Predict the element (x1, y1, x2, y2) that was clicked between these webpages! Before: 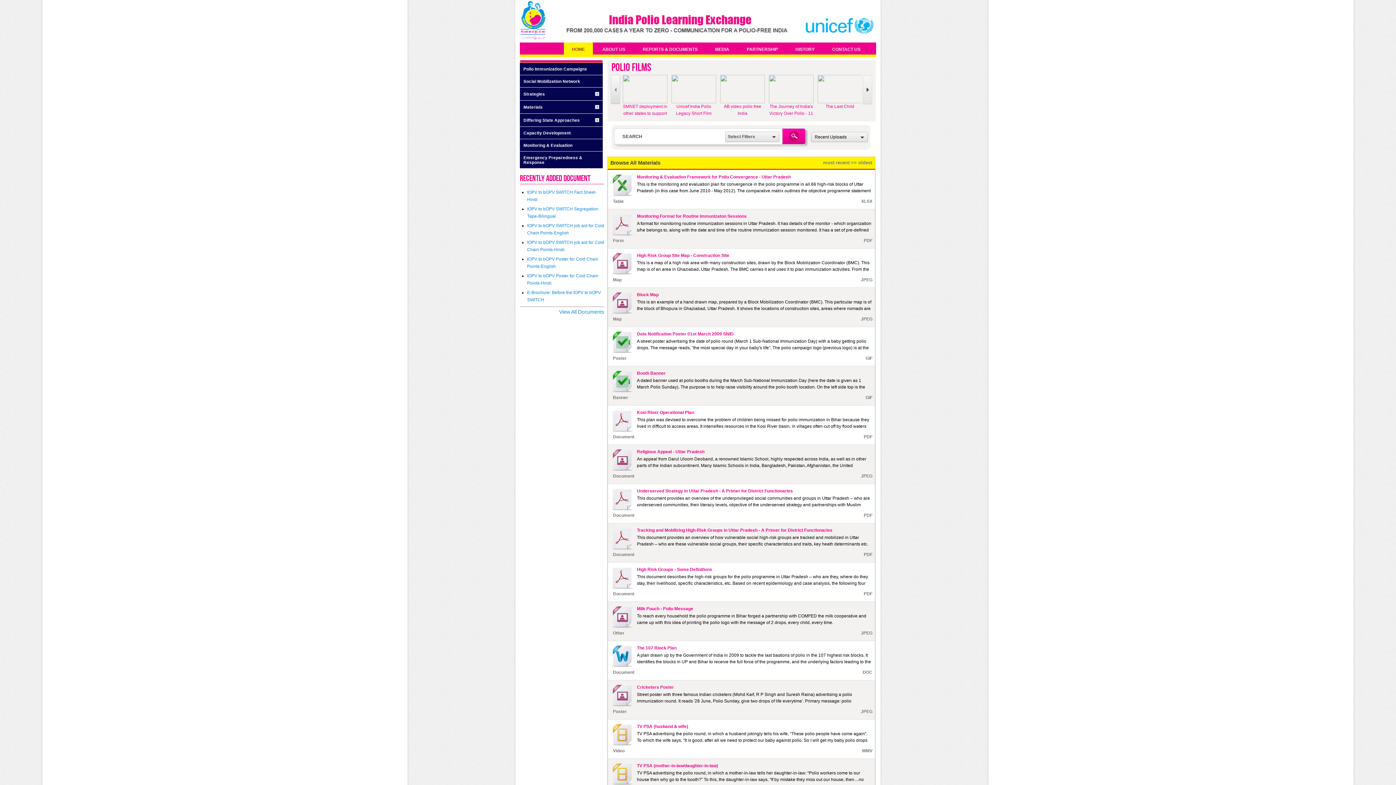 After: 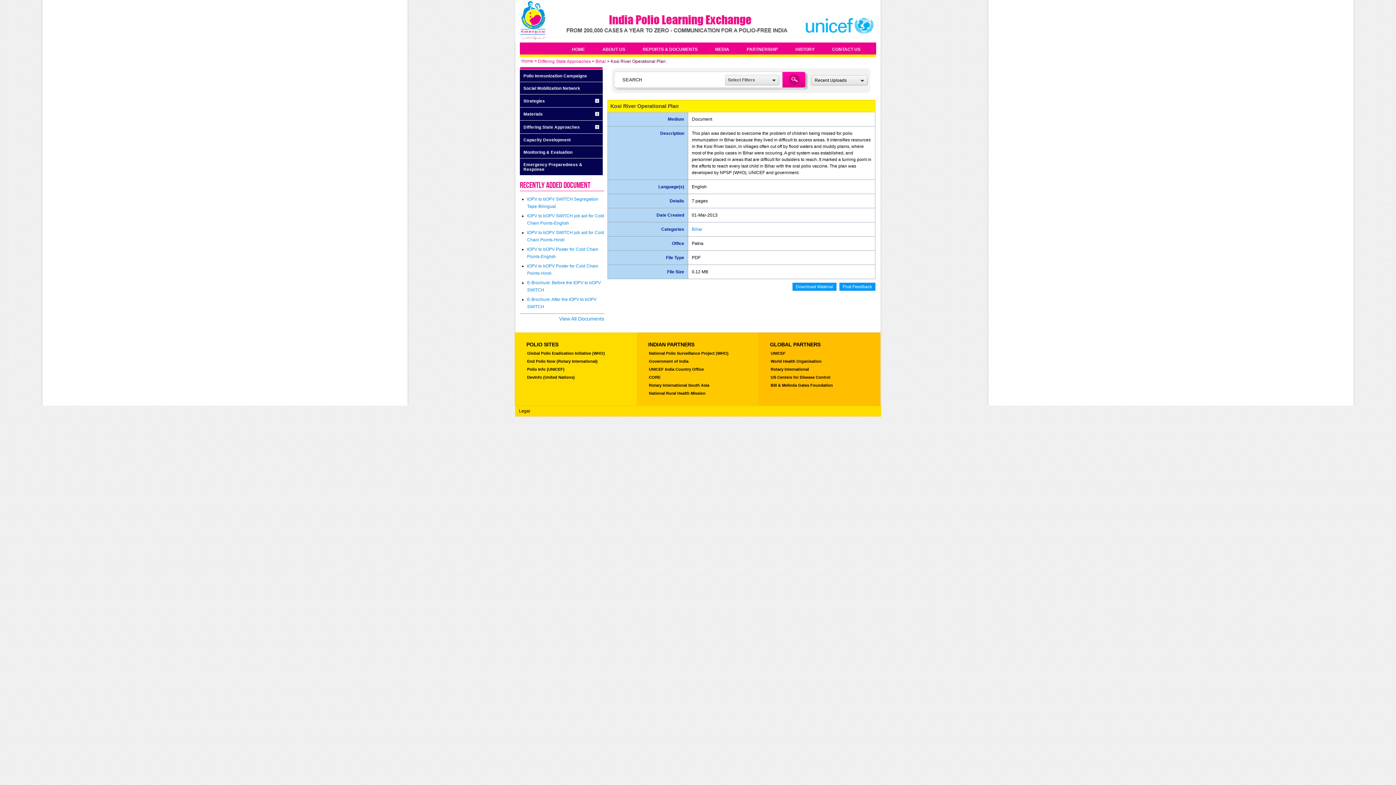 Action: bbox: (608, 410, 633, 432)